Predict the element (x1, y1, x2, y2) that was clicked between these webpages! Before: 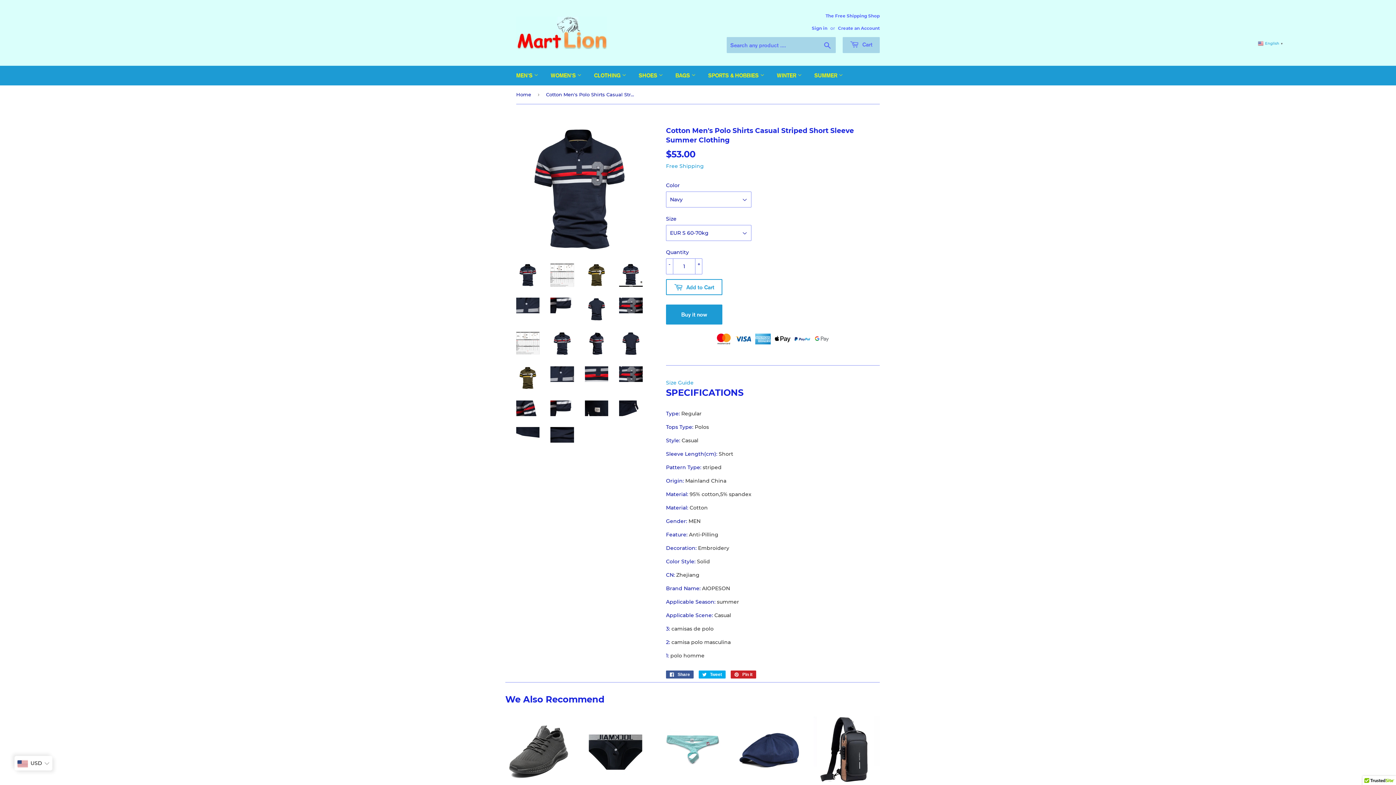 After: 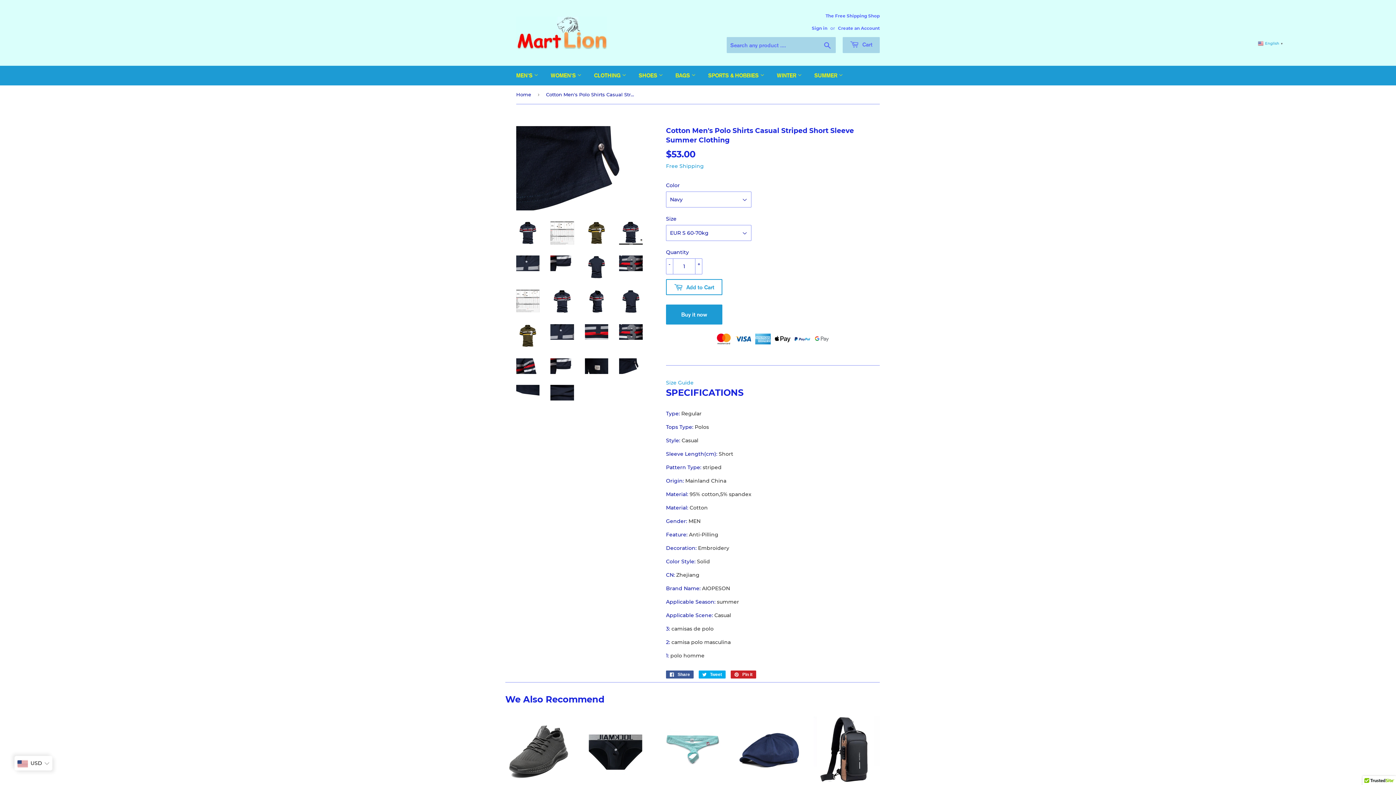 Action: bbox: (619, 400, 642, 416)